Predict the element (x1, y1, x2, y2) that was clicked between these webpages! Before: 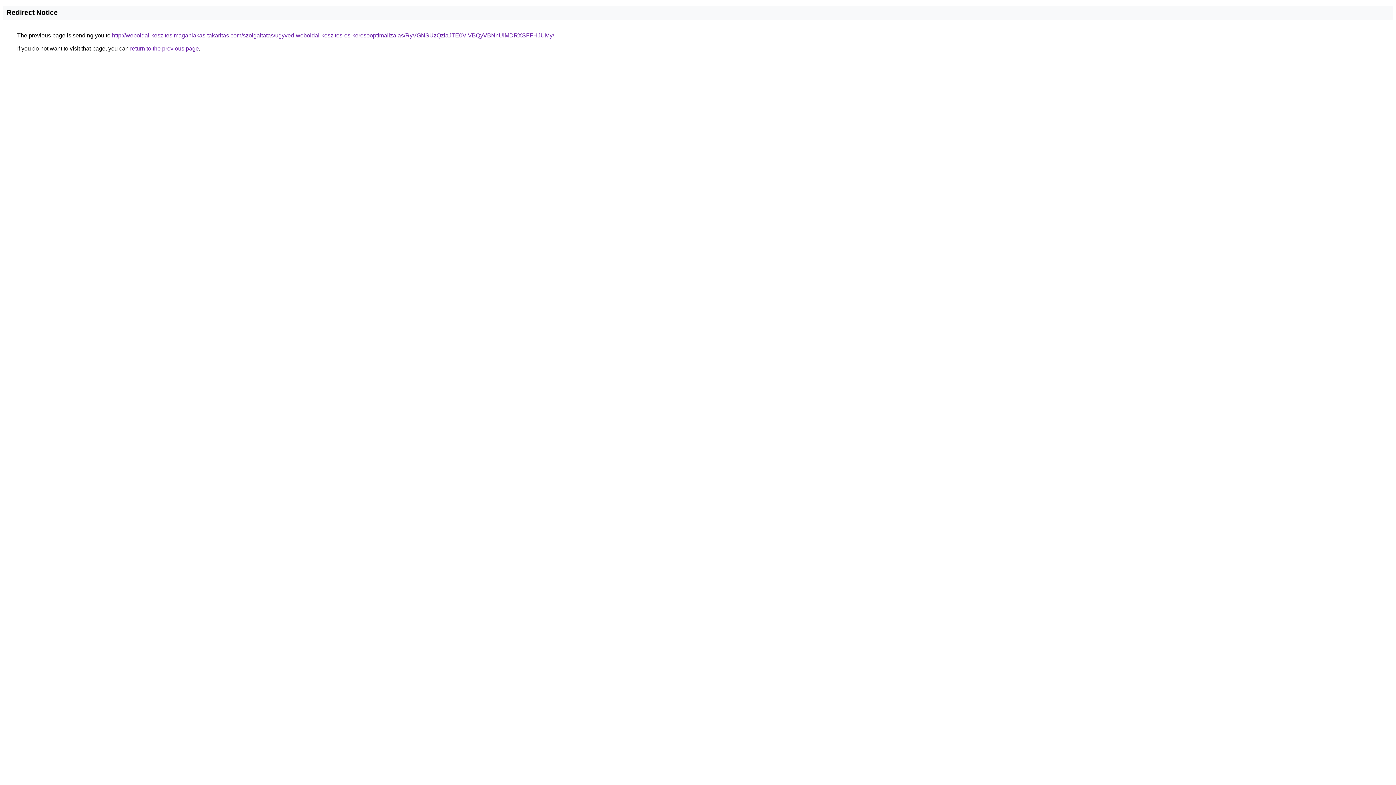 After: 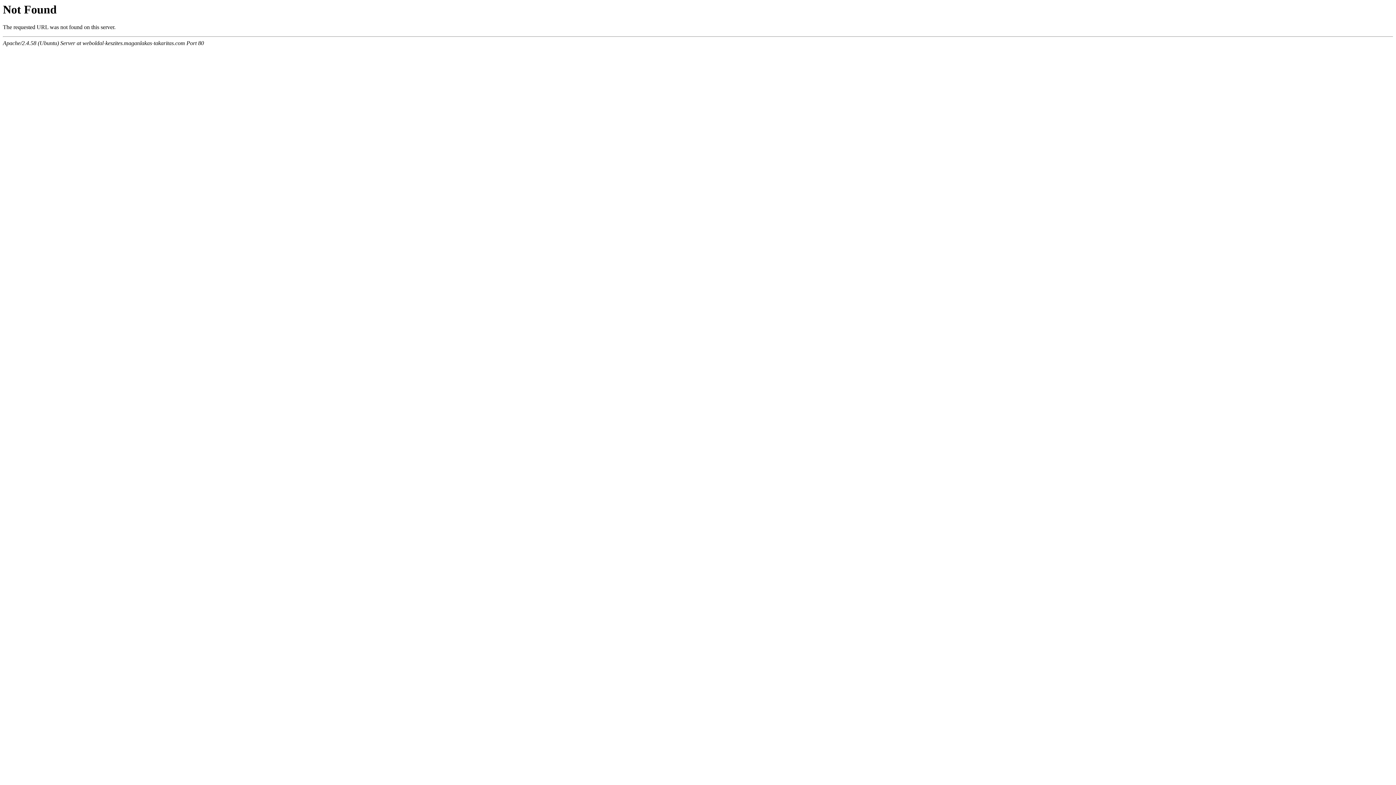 Action: bbox: (112, 32, 554, 38) label: http://weboldal-keszites.maganlakas-takaritas.com/szolgaltatas/ugyved-weboldal-keszites-es-keresooptimalizalas/RyVGNSUzQzlaJTE0ViVBQyVBNnUlMDRXSFFHJUMy/